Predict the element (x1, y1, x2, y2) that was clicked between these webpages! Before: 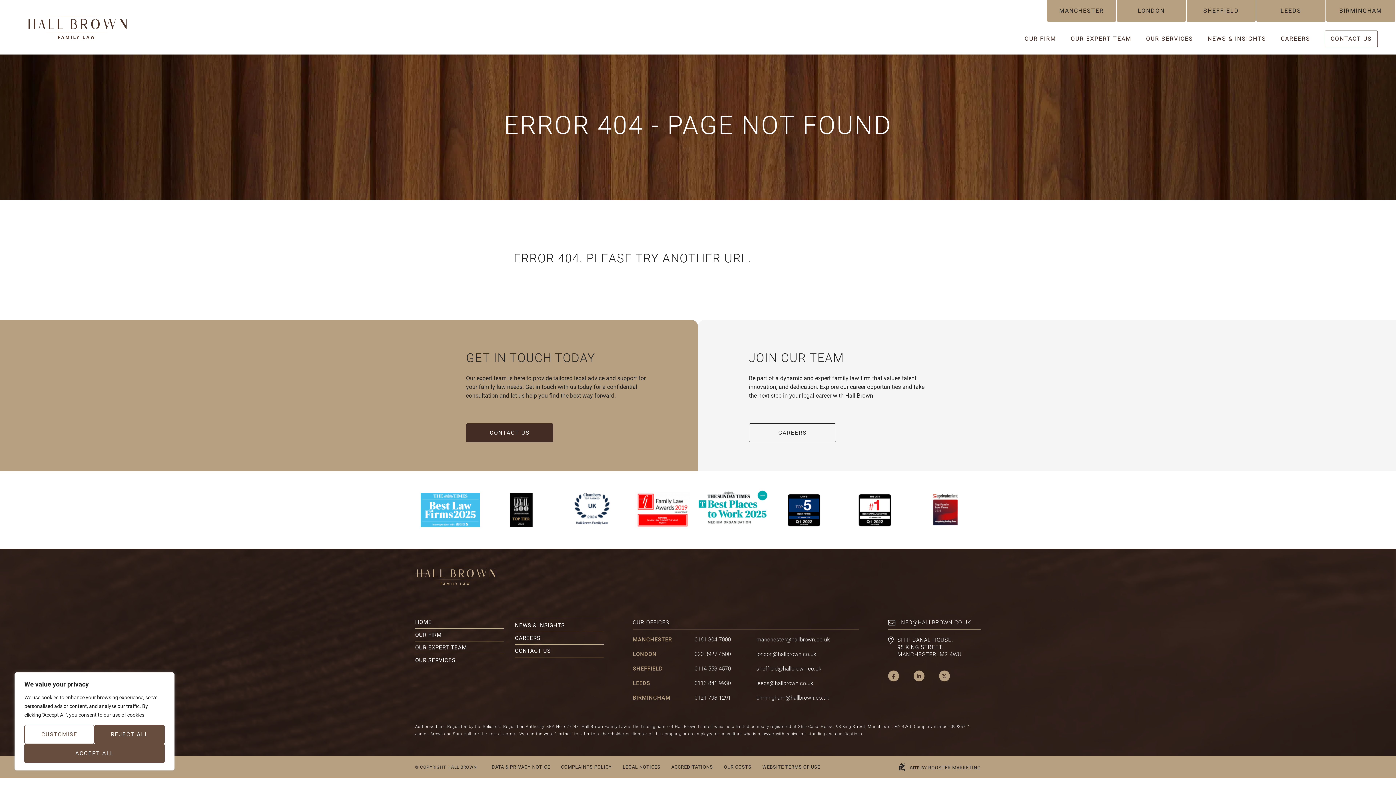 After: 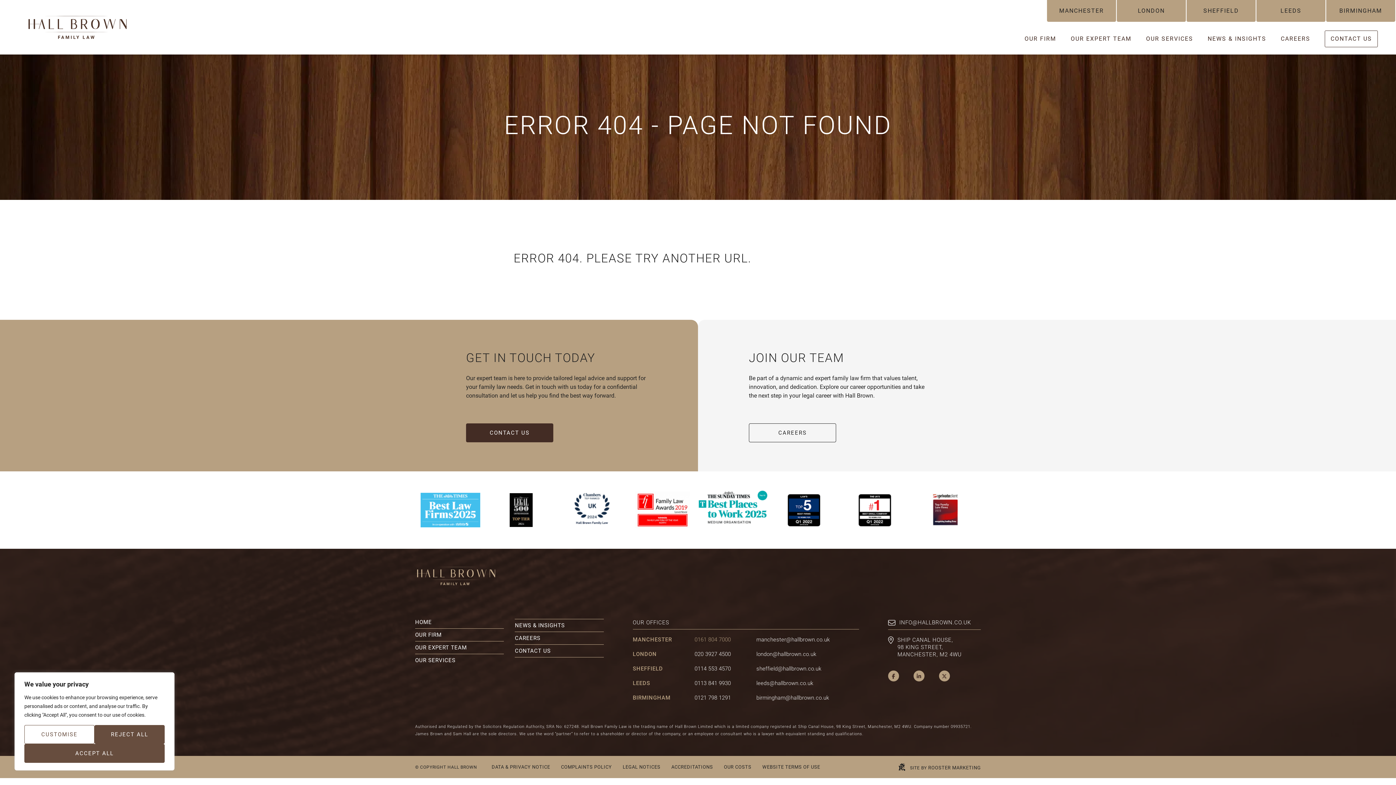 Action: bbox: (694, 636, 731, 643) label: 0161 804 7000